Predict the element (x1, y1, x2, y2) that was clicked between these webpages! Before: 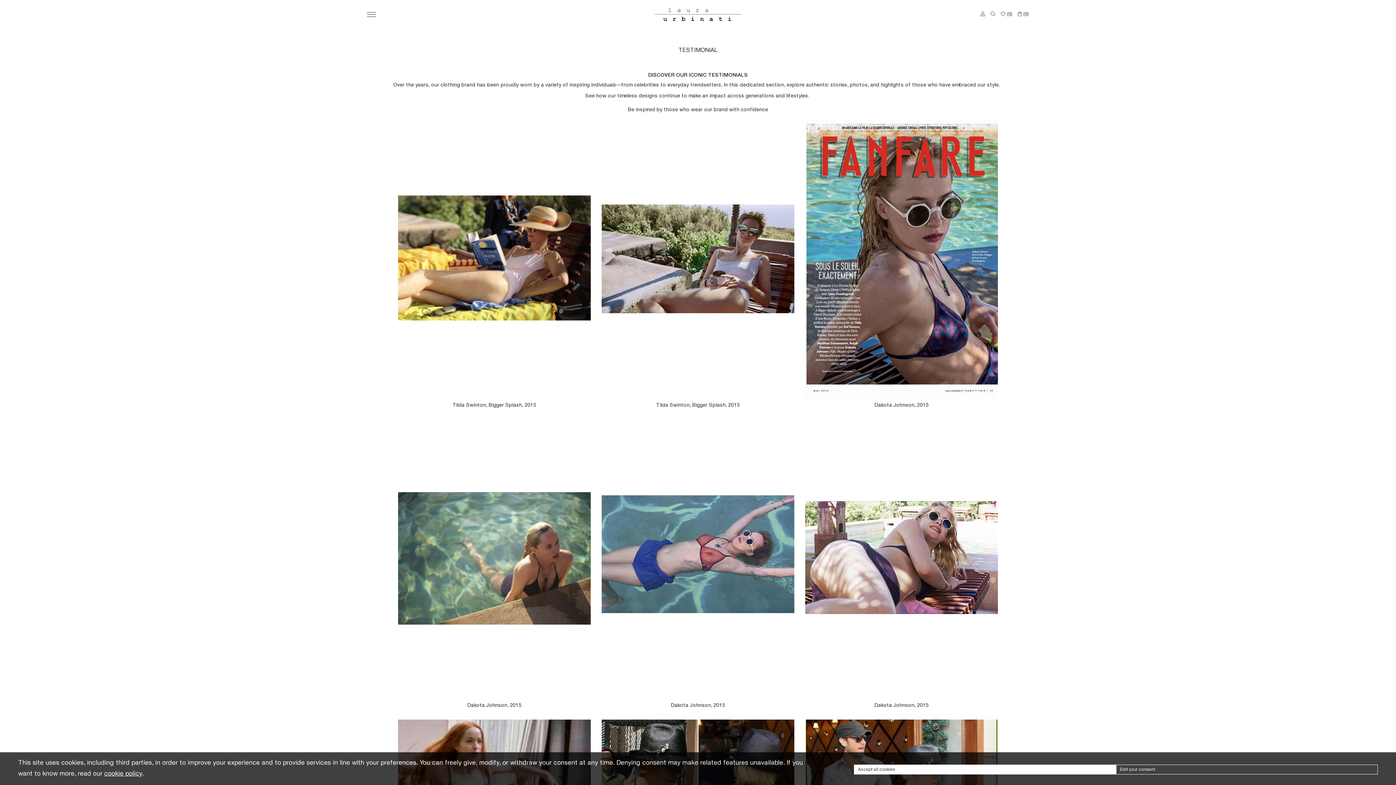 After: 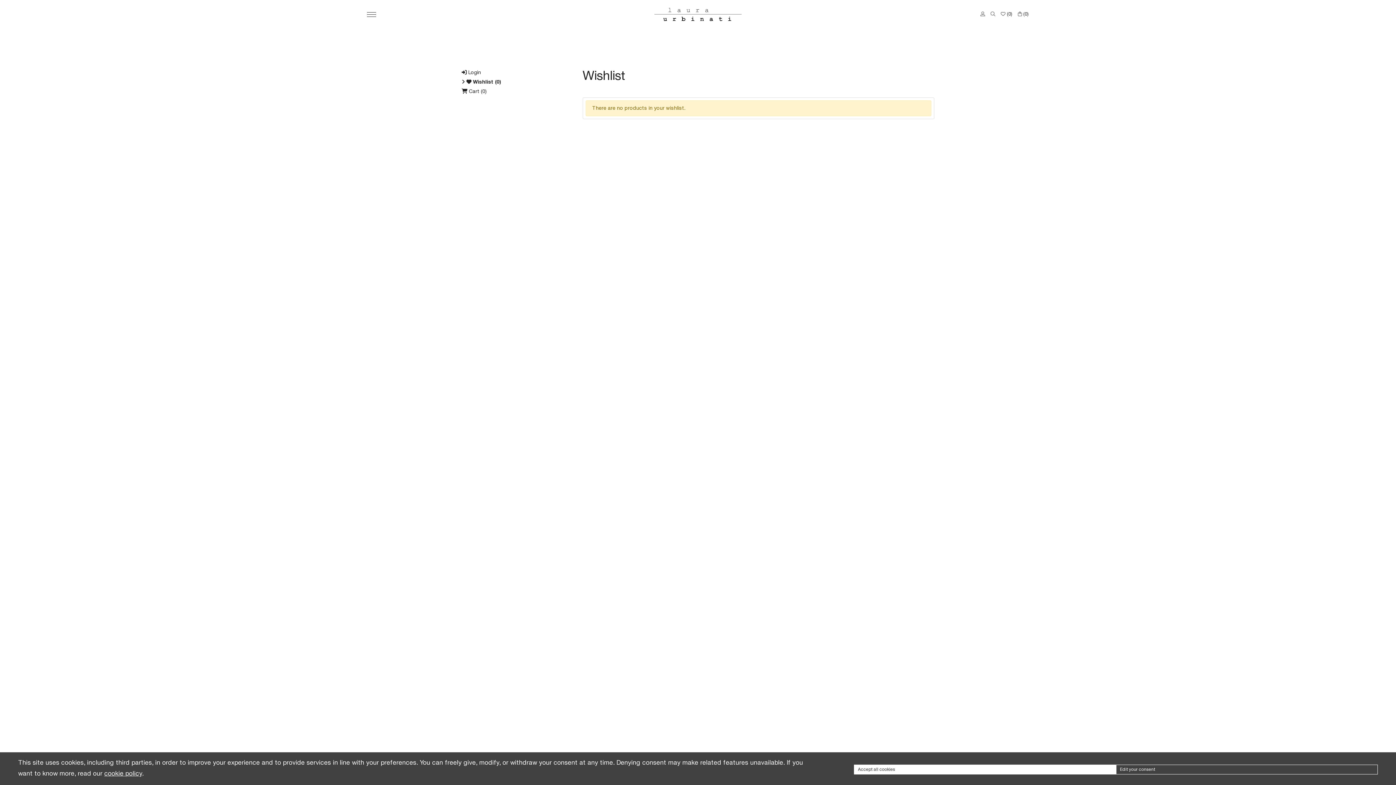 Action: label:  (0) bbox: (1001, 12, 1012, 16)